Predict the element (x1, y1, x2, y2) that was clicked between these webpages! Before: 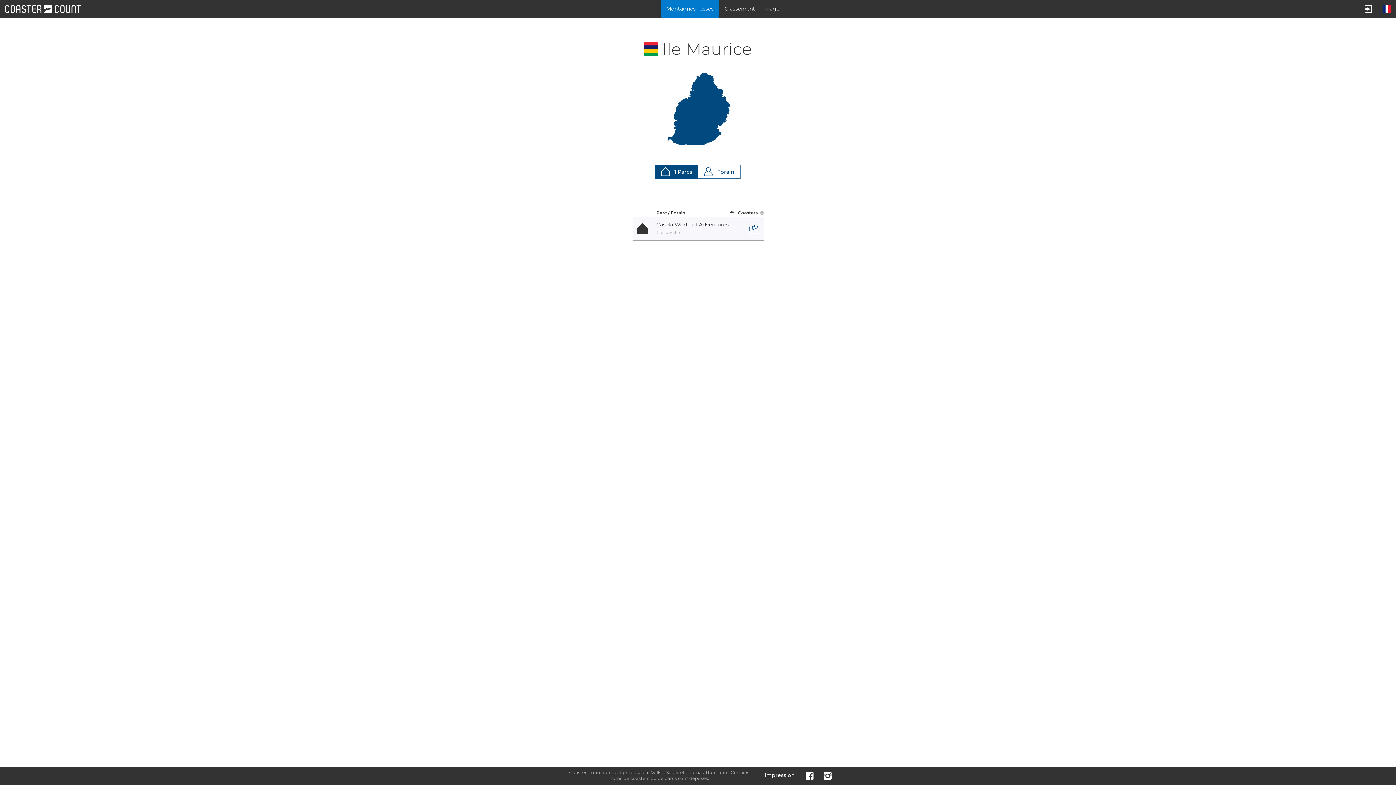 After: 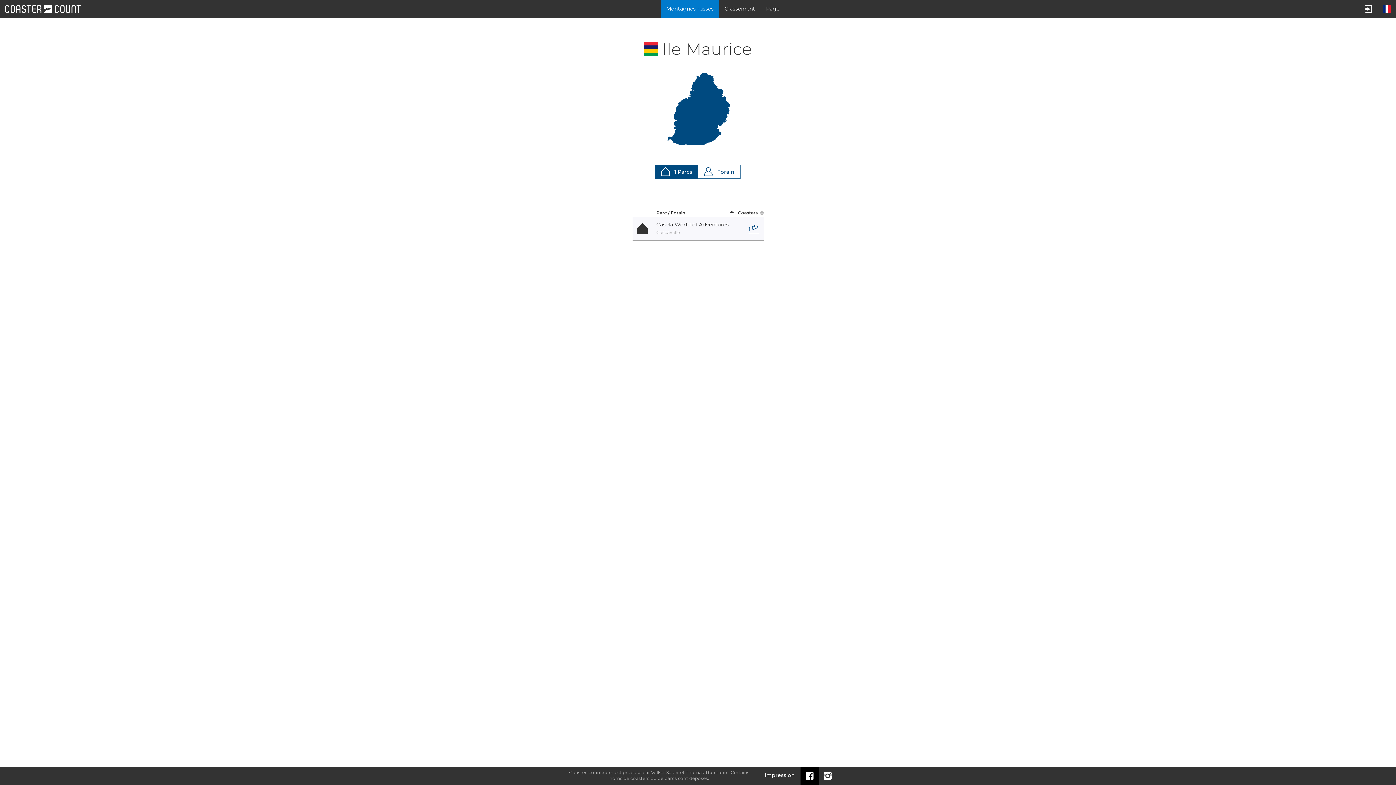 Action: bbox: (800, 767, 818, 785)